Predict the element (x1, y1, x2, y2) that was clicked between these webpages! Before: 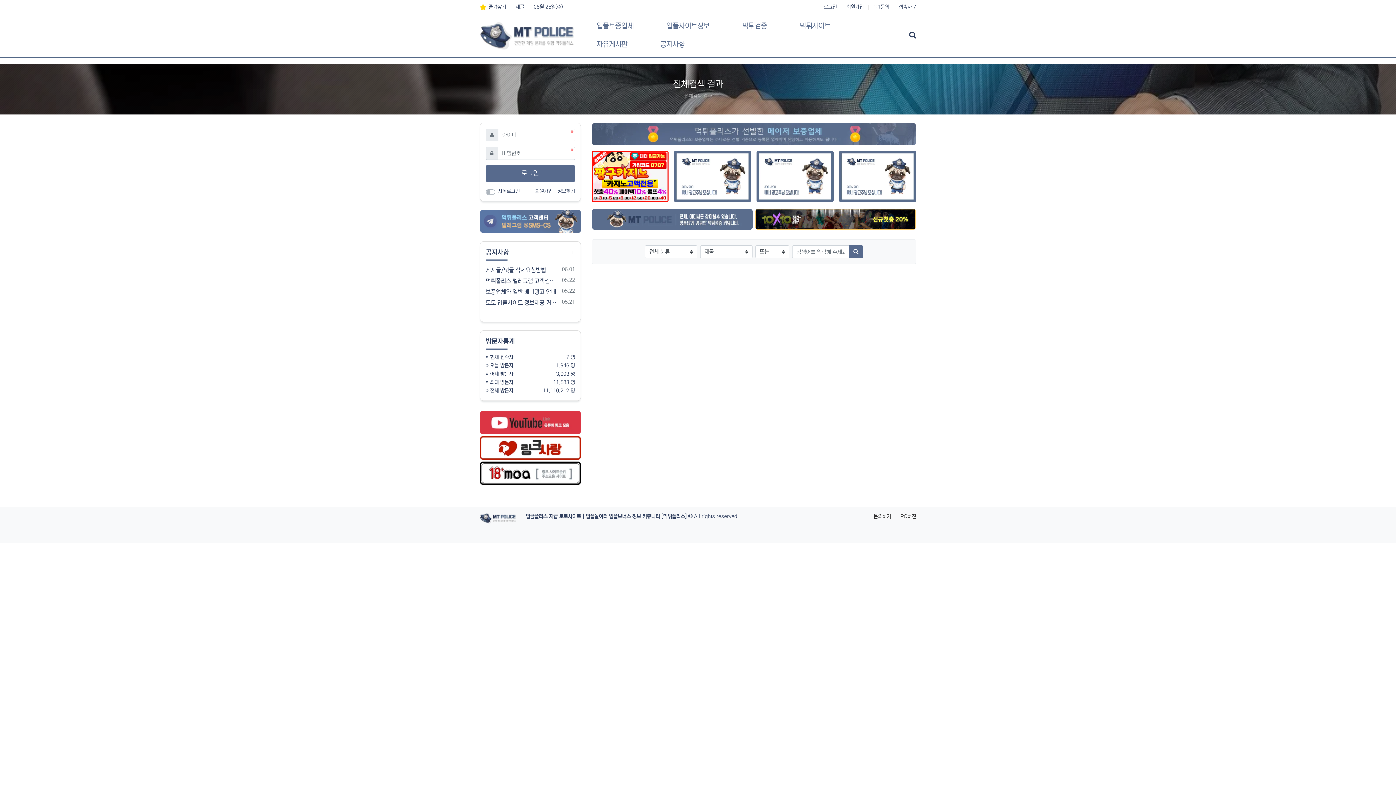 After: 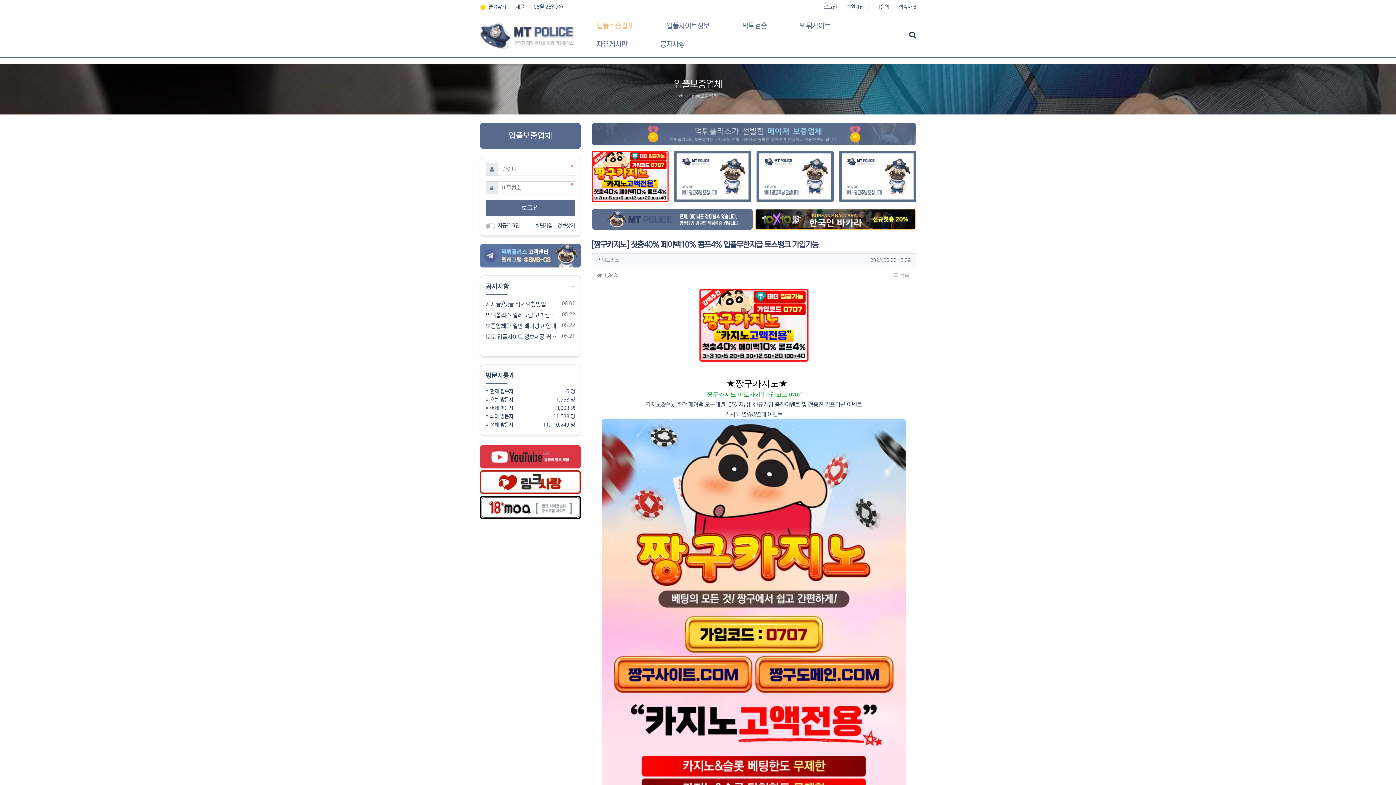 Action: bbox: (591, 150, 668, 202)